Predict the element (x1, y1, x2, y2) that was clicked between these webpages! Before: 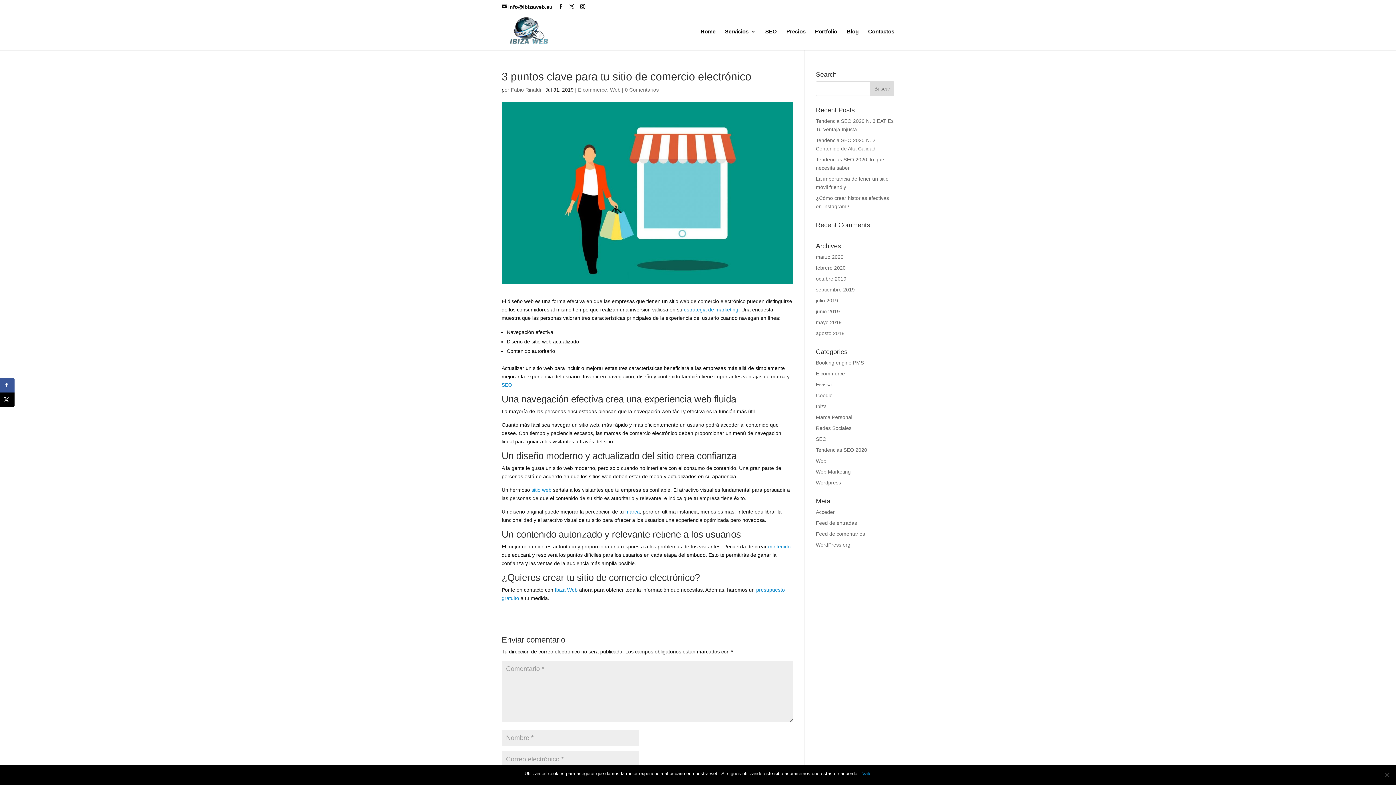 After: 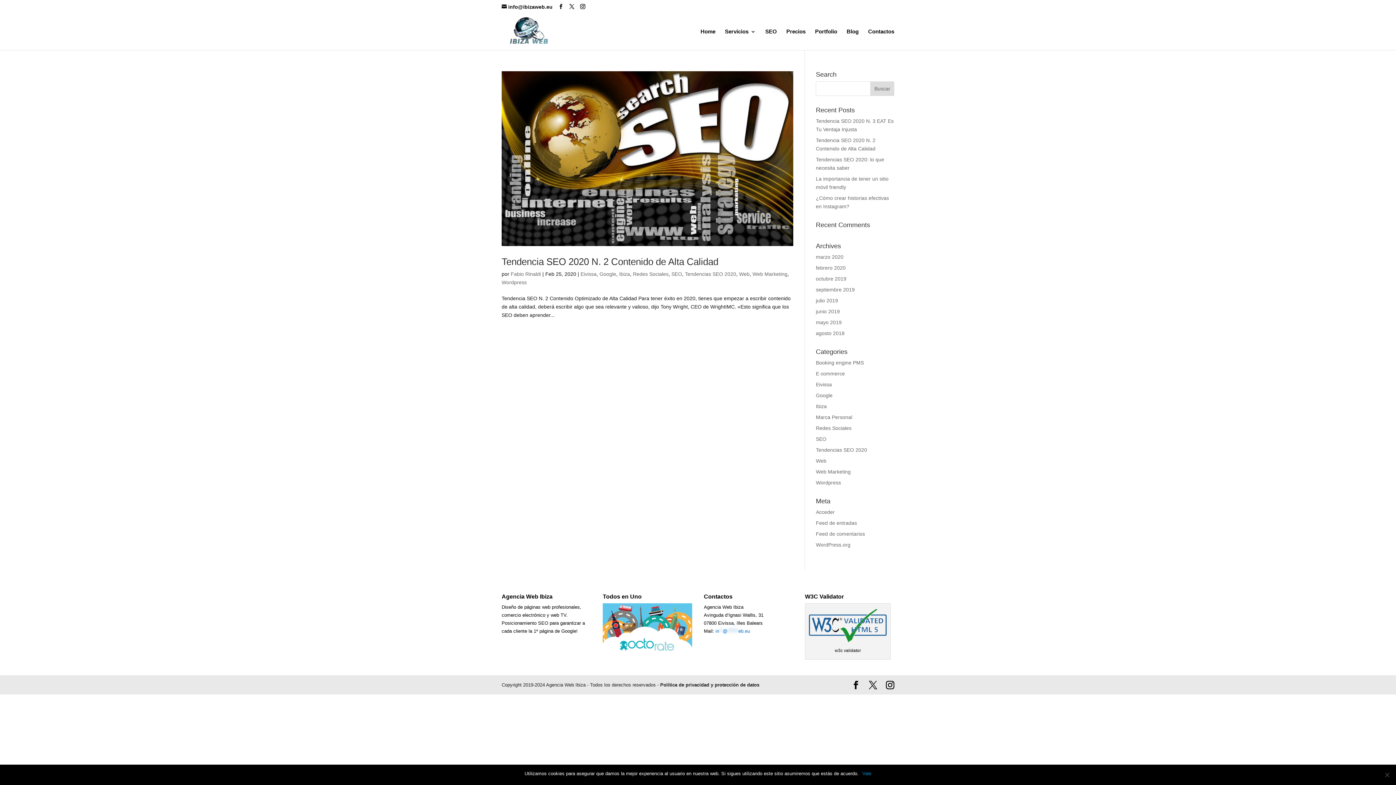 Action: label: Tendencias SEO 2020 bbox: (816, 447, 867, 453)